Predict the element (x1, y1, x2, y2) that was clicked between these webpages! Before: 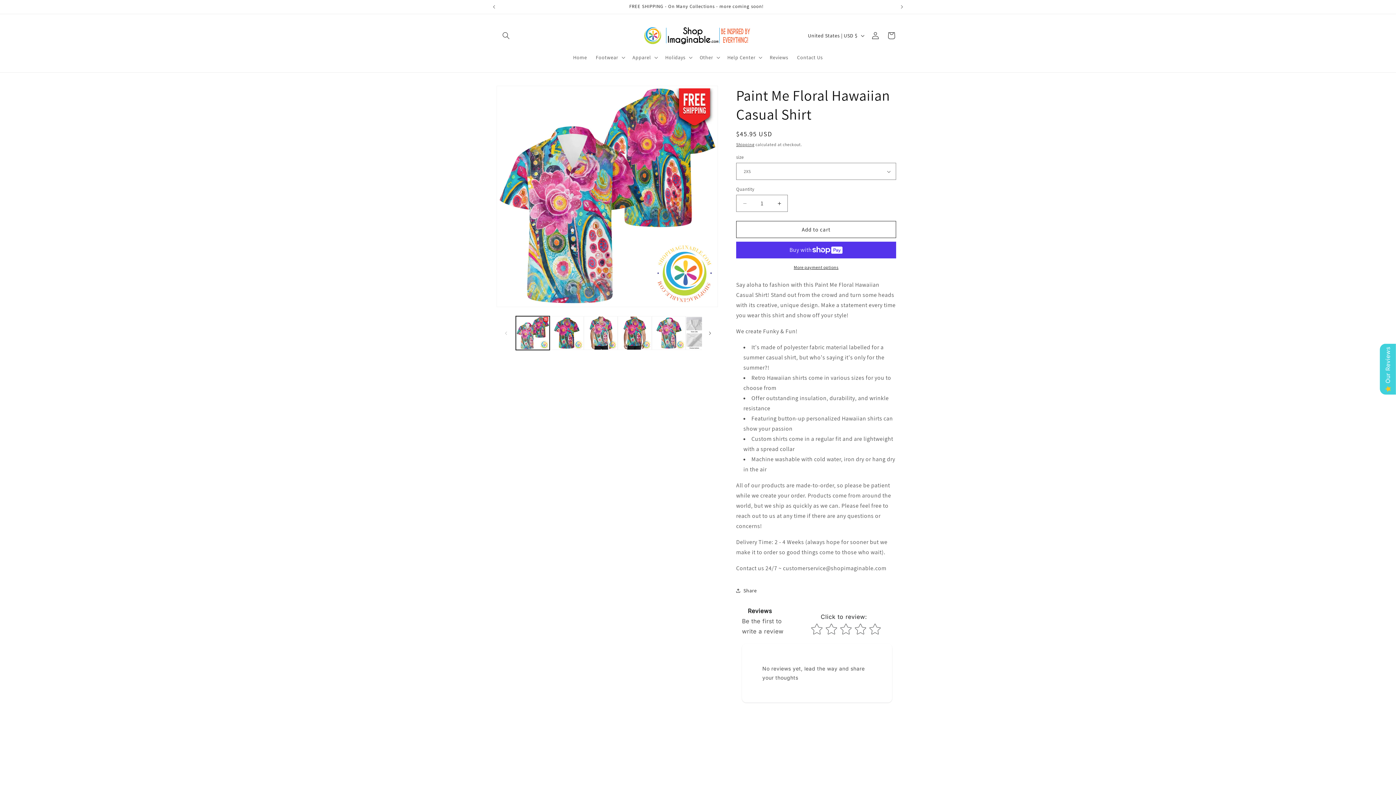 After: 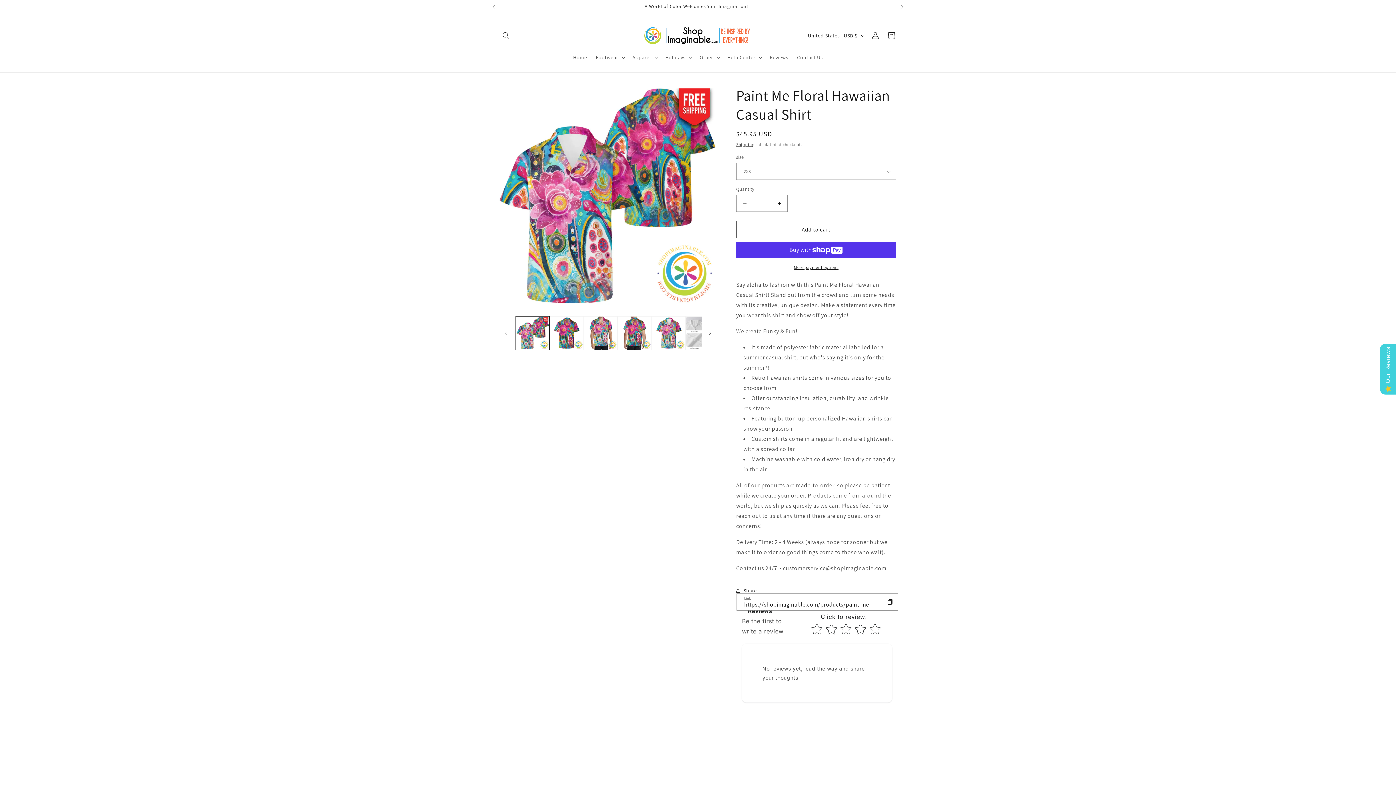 Action: label: Share bbox: (736, 582, 757, 598)